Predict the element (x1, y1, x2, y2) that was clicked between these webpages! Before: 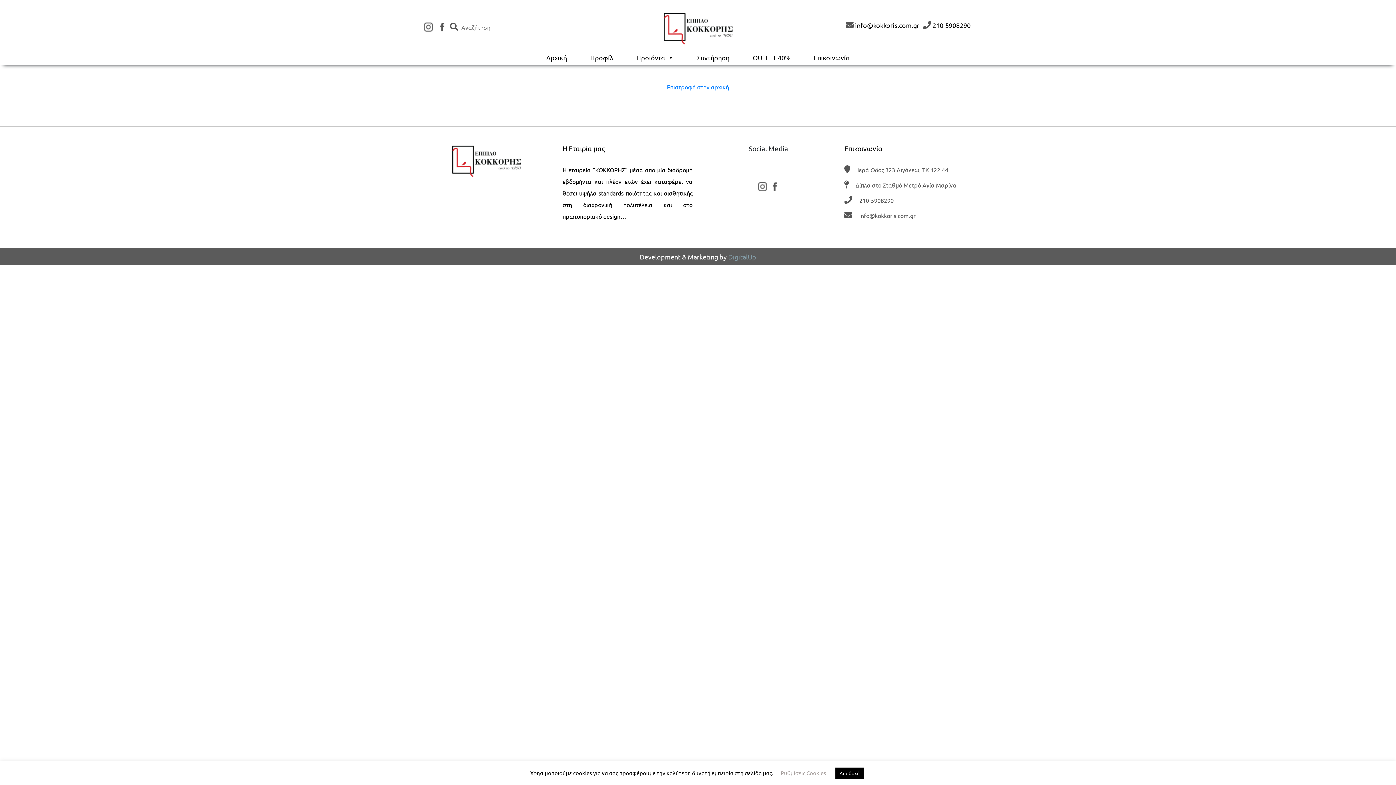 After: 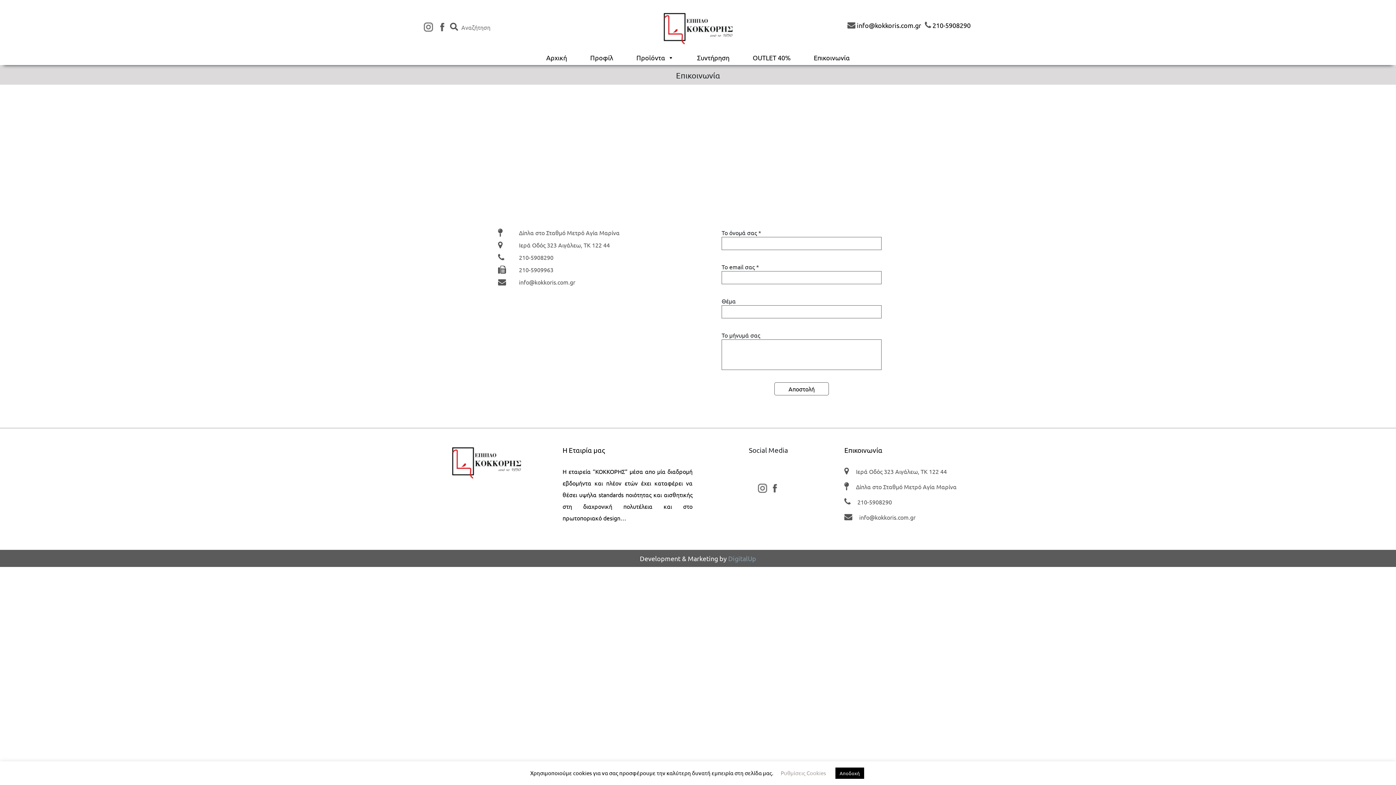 Action: label: Επικοινωνία bbox: (802, 50, 861, 65)